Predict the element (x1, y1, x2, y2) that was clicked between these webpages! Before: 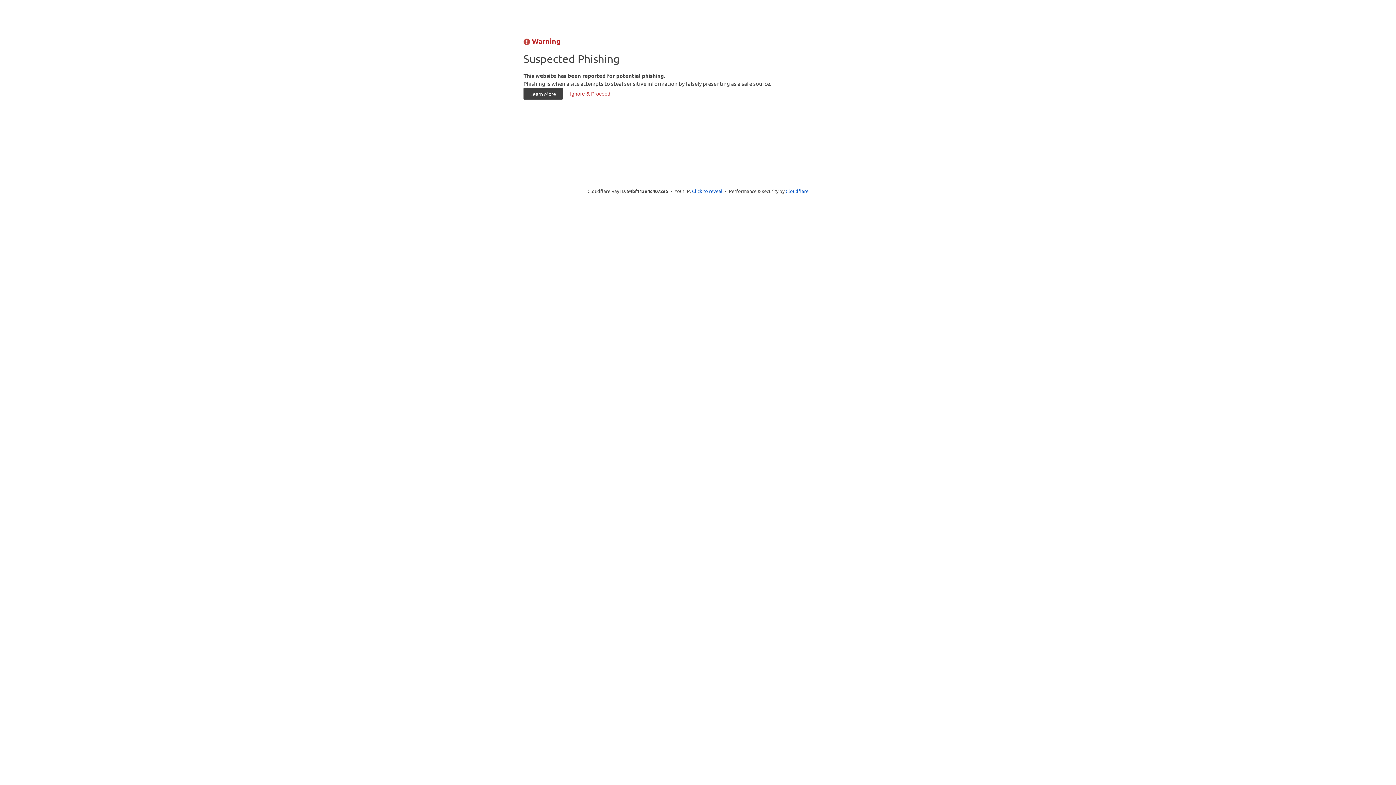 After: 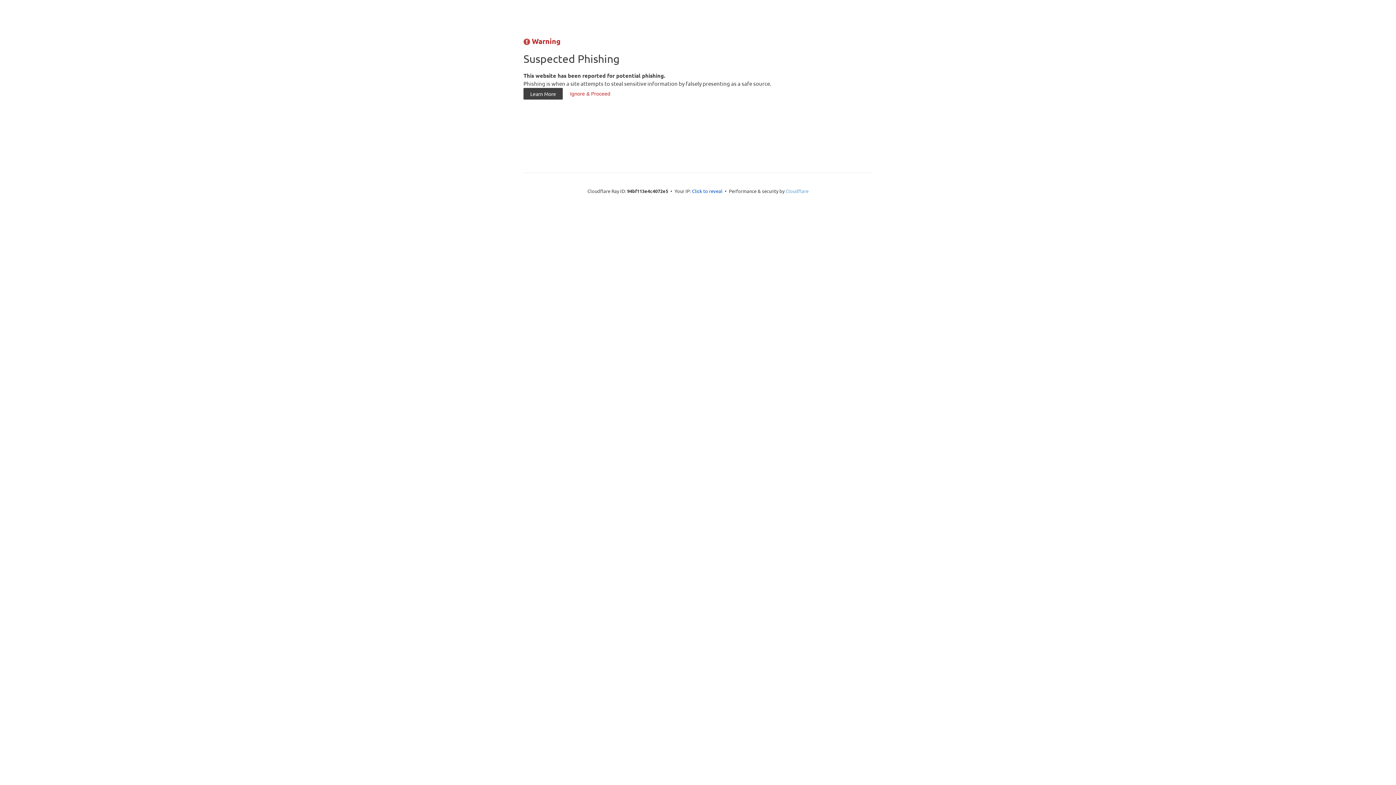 Action: label: Cloudflare bbox: (785, 187, 808, 194)